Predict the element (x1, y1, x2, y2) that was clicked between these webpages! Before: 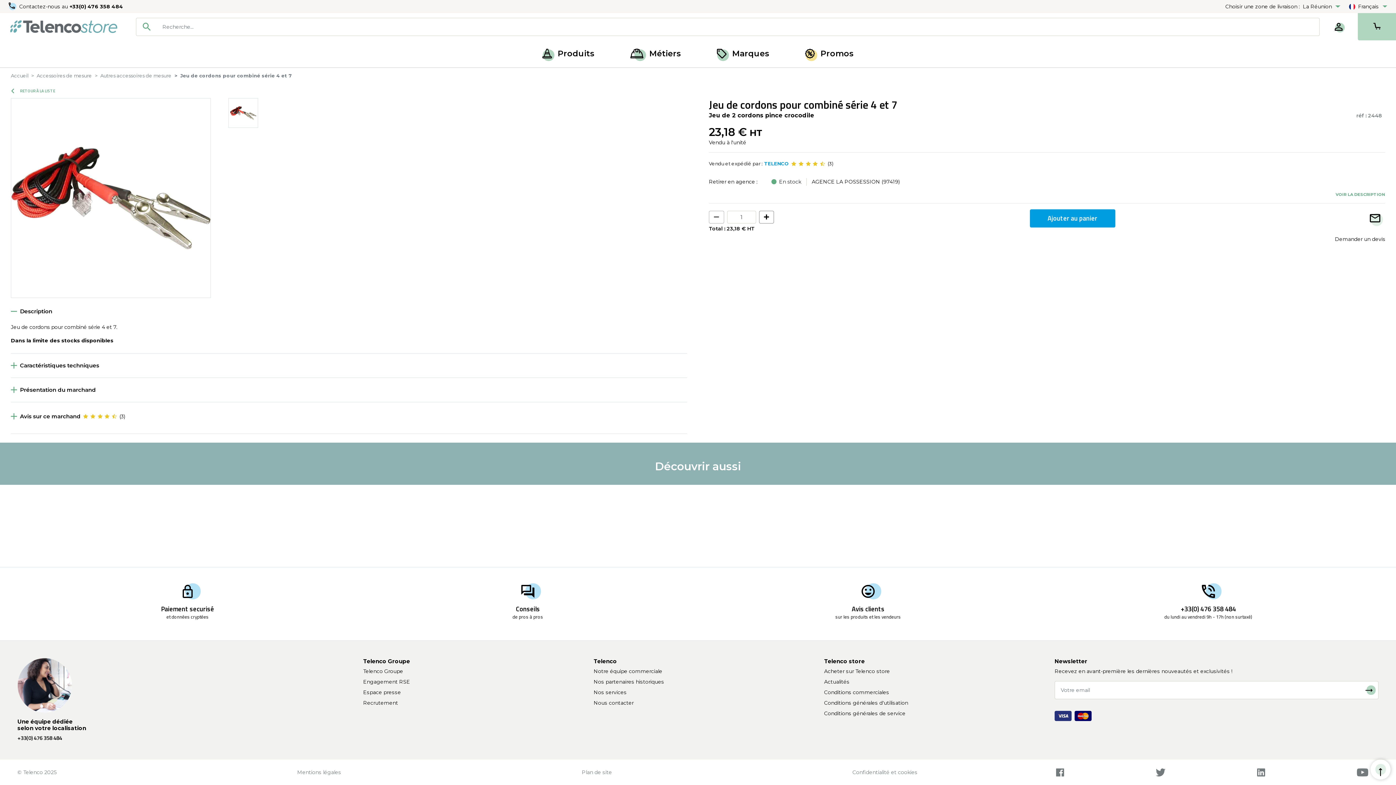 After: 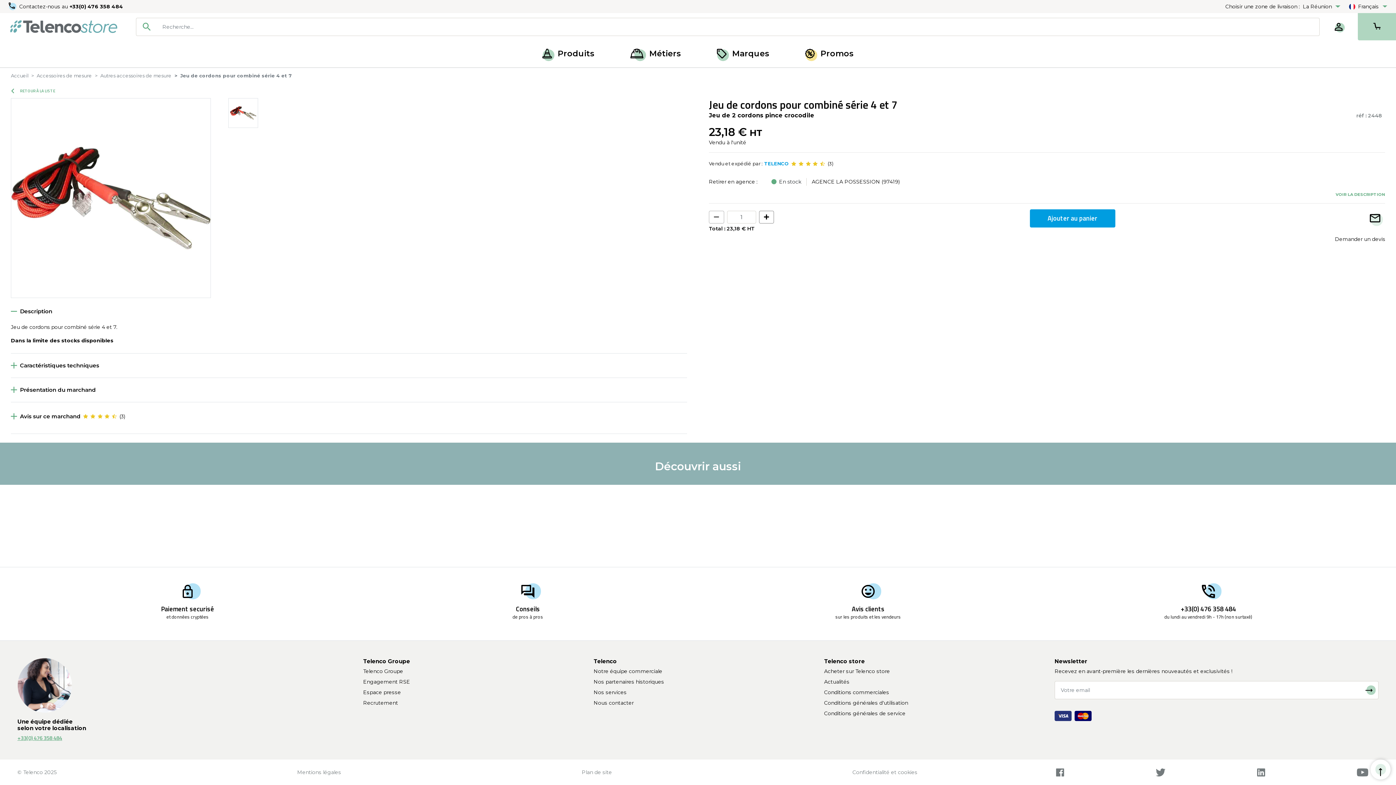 Action: label: +33(0) 476 358 484 bbox: (17, 734, 62, 742)